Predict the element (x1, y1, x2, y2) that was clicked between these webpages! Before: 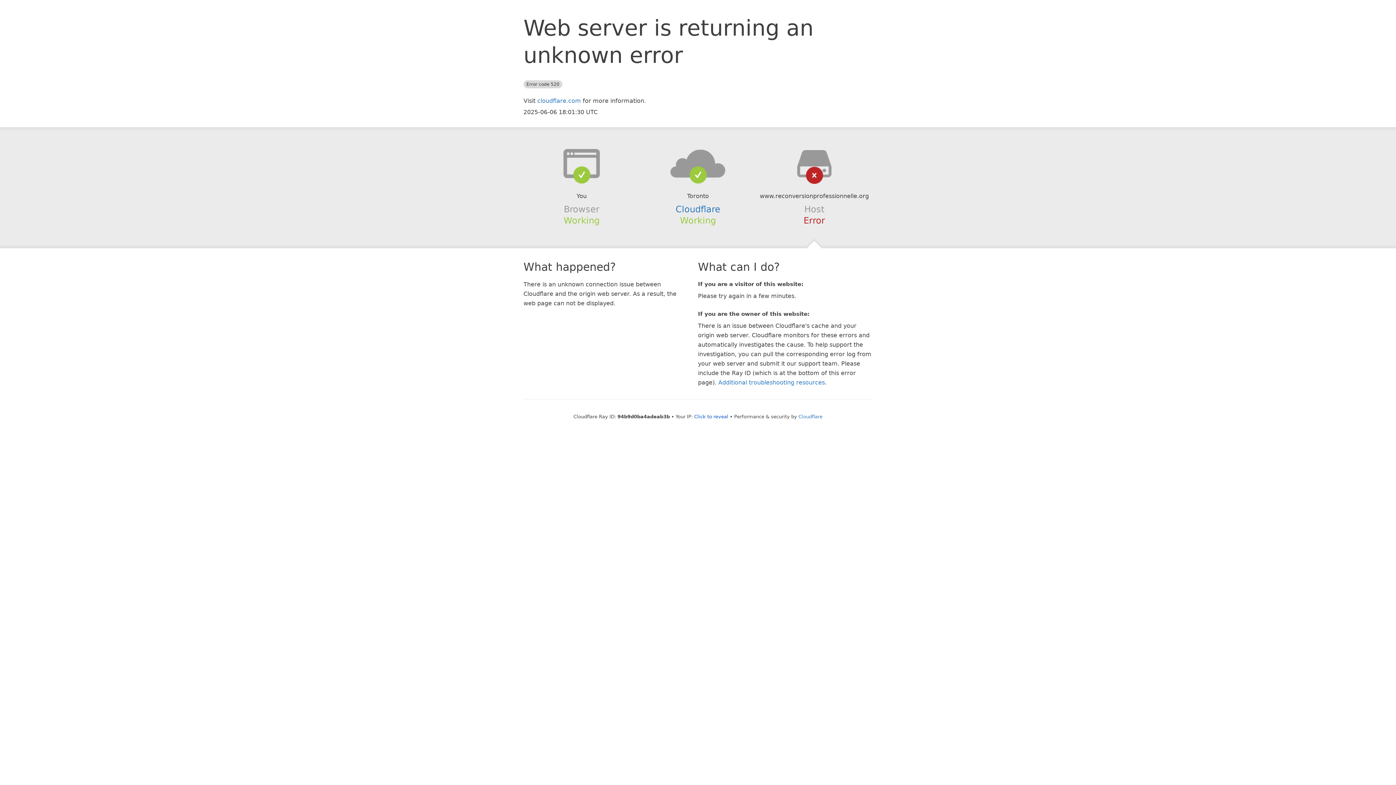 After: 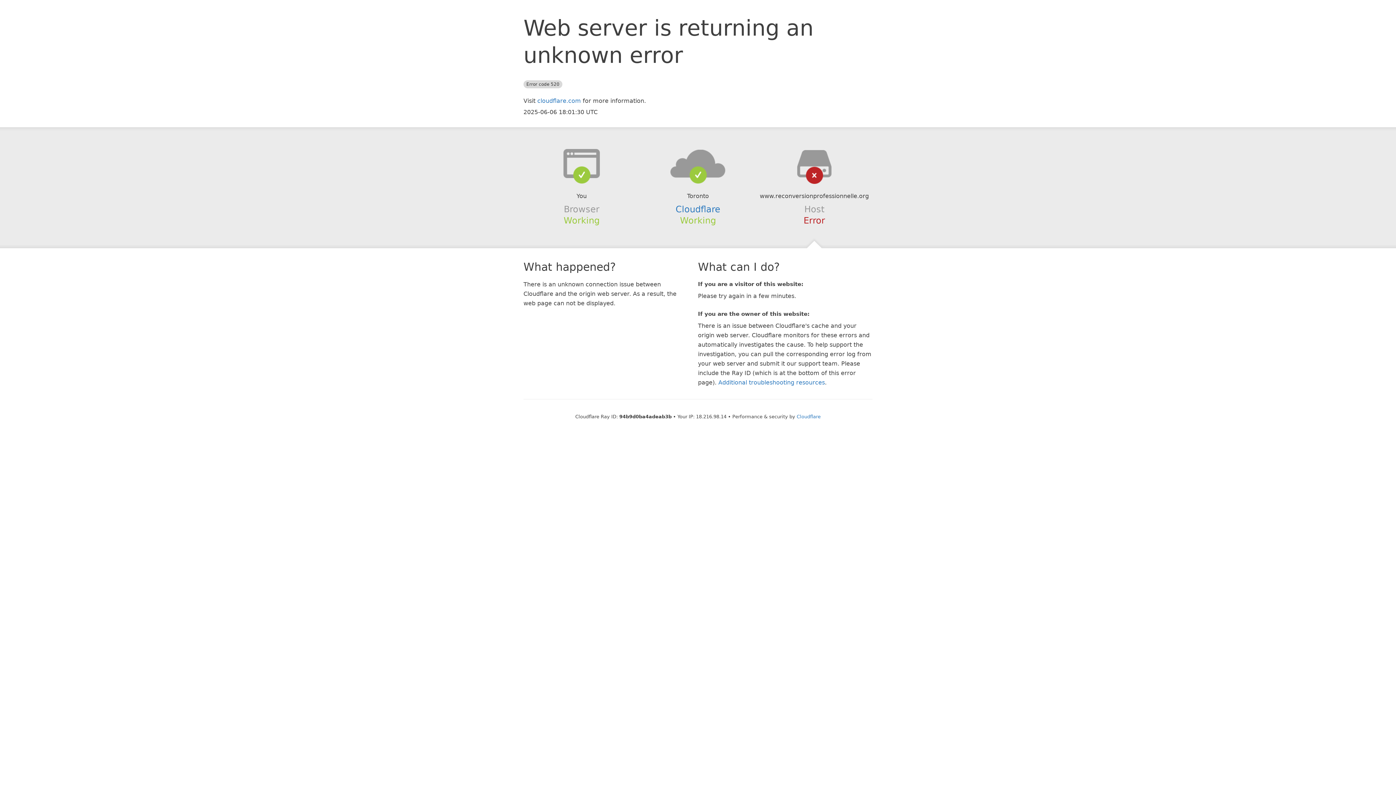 Action: label: Click to reveal bbox: (694, 414, 728, 419)